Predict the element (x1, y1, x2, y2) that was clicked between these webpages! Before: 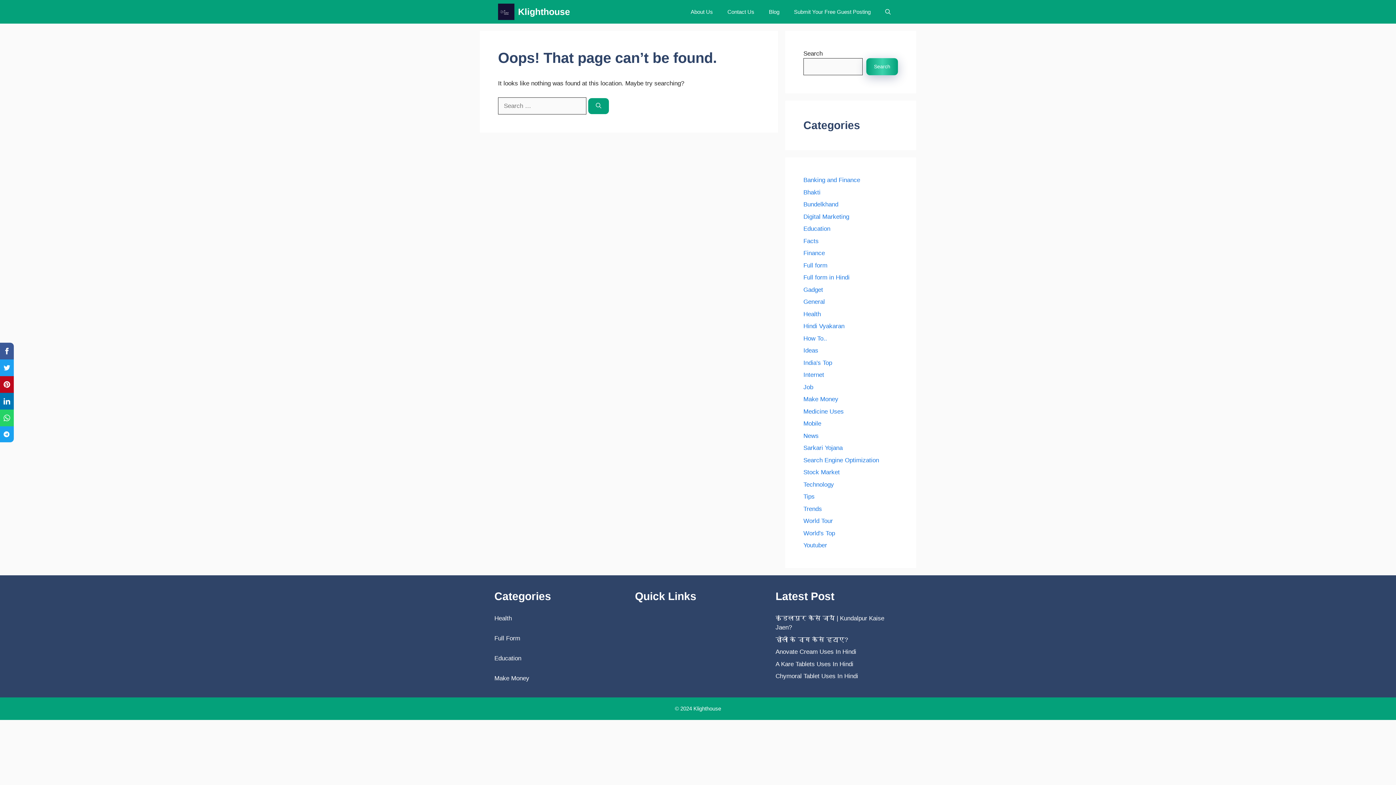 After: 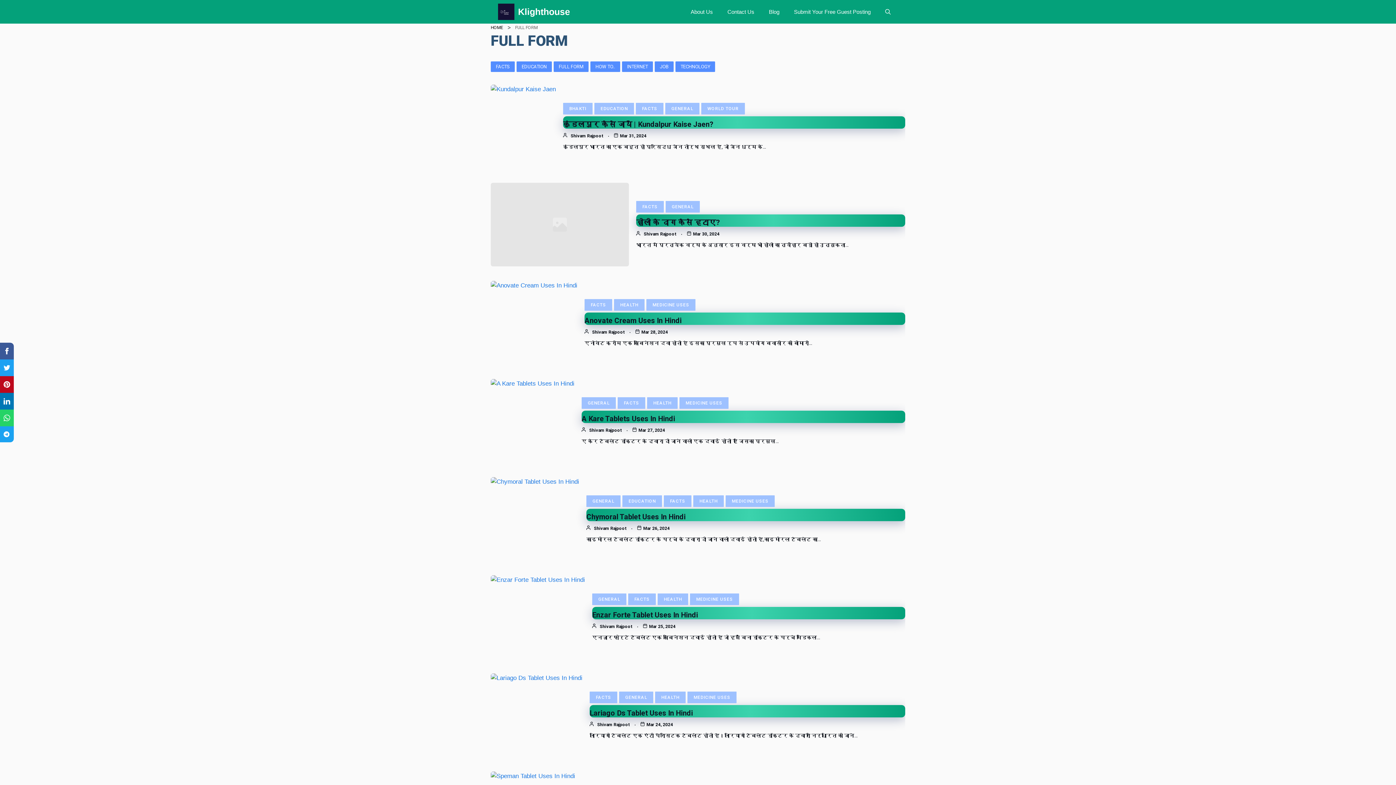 Action: bbox: (494, 635, 520, 642) label: Full Form